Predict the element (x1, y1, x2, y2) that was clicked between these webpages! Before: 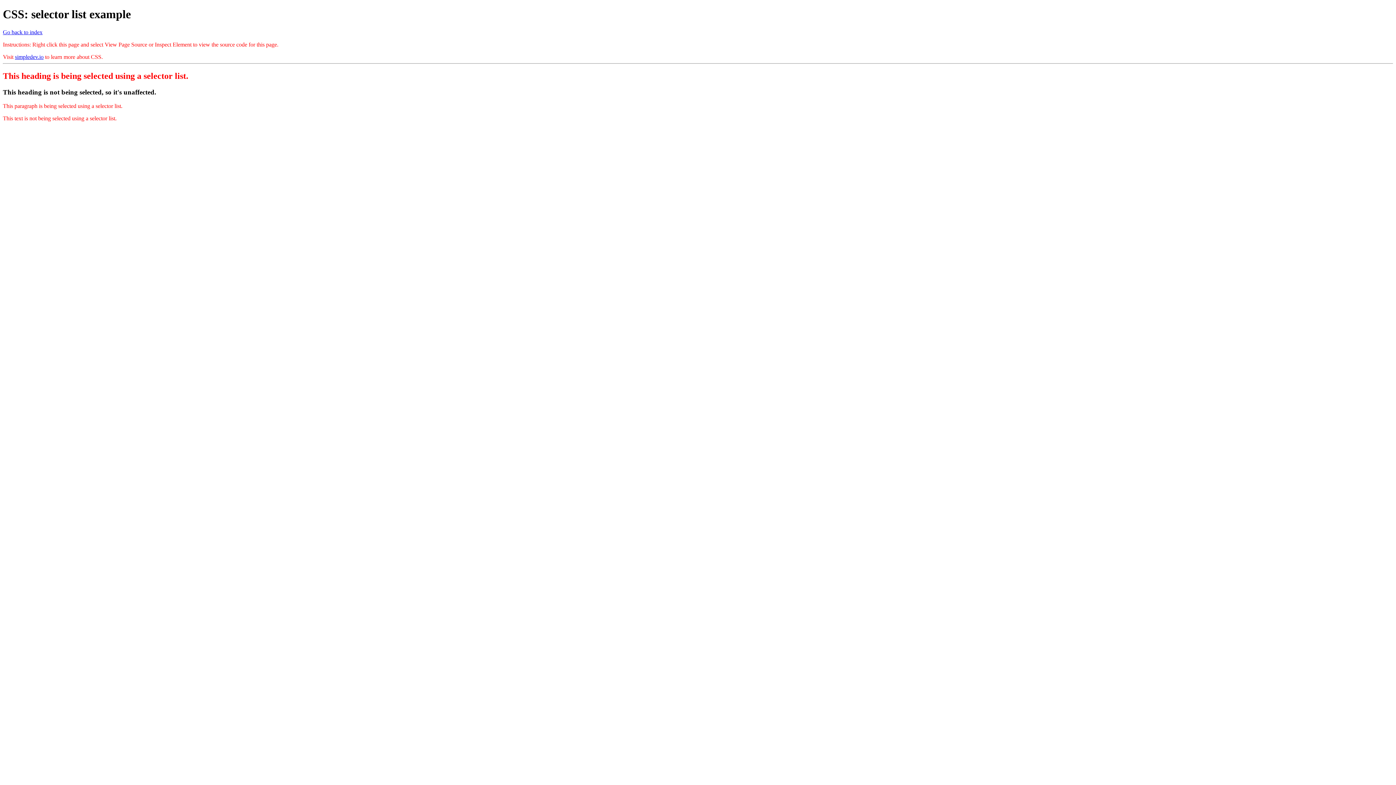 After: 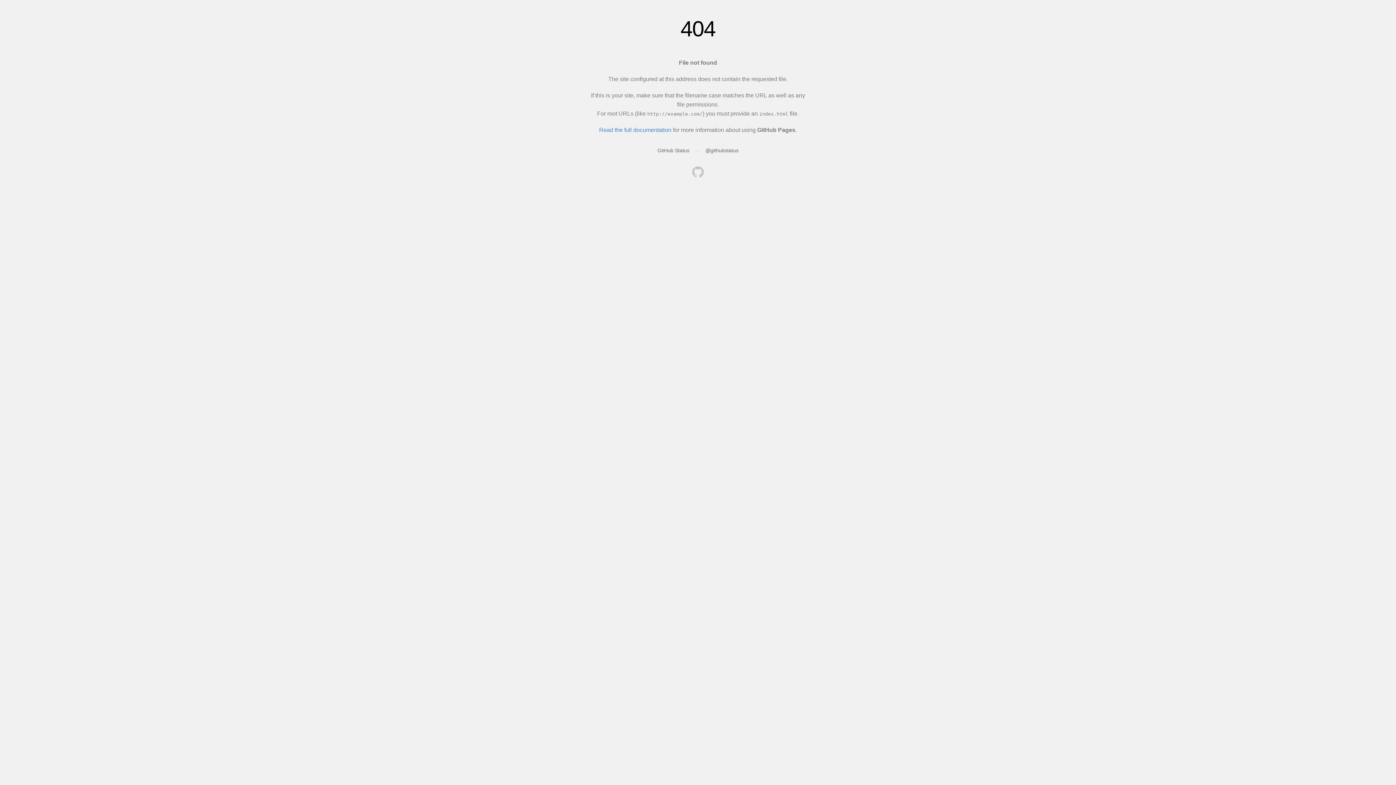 Action: bbox: (2, 29, 42, 35) label: Go back to index